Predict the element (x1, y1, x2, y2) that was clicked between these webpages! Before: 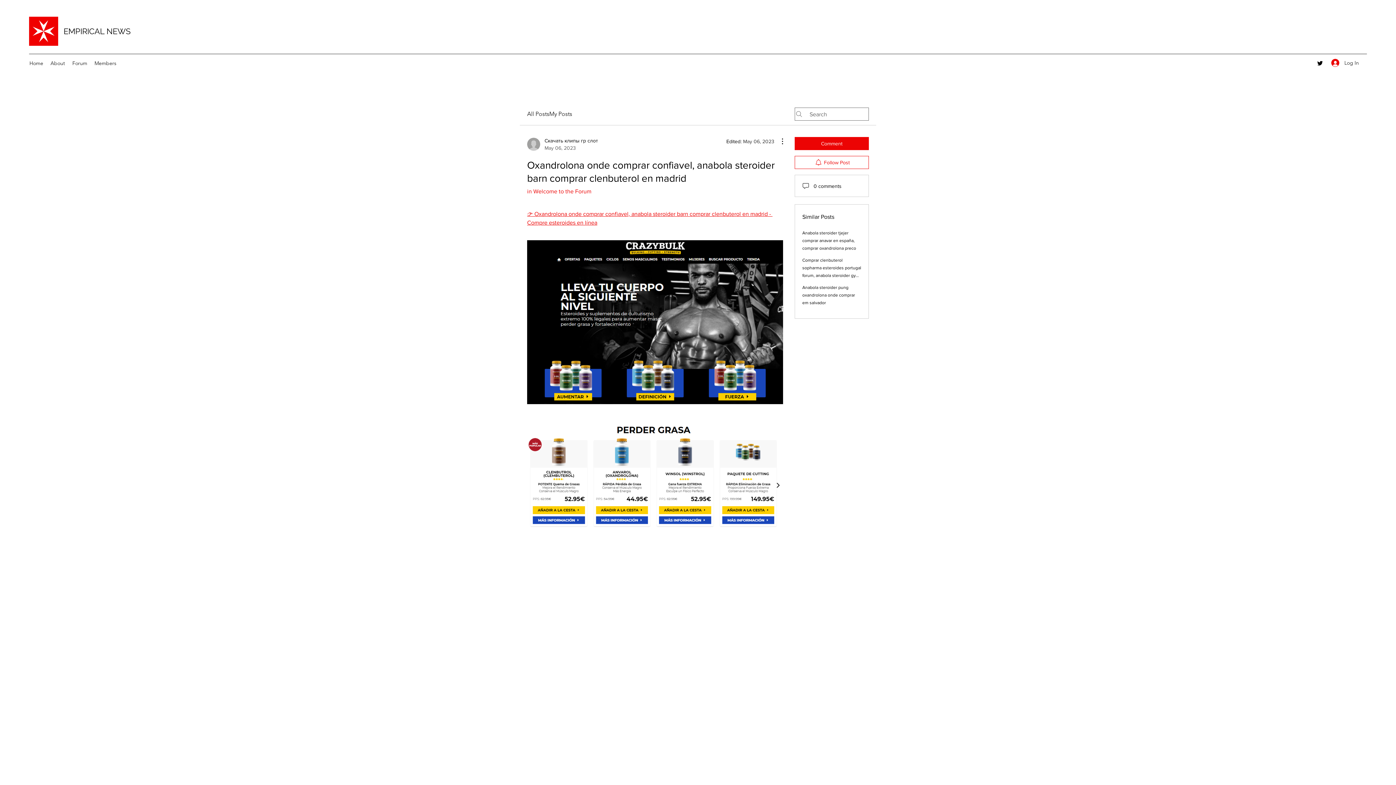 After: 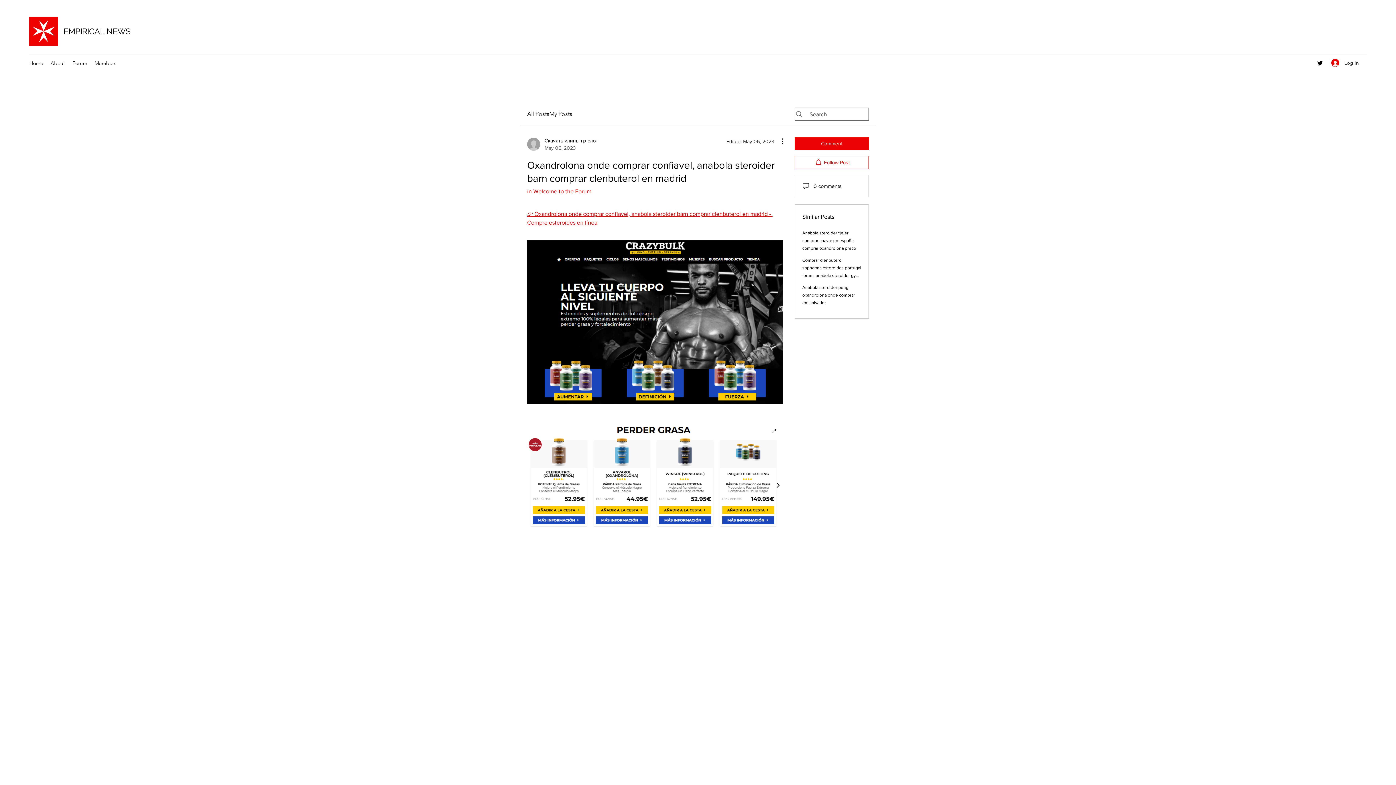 Action: bbox: (527, 421, 783, 528)